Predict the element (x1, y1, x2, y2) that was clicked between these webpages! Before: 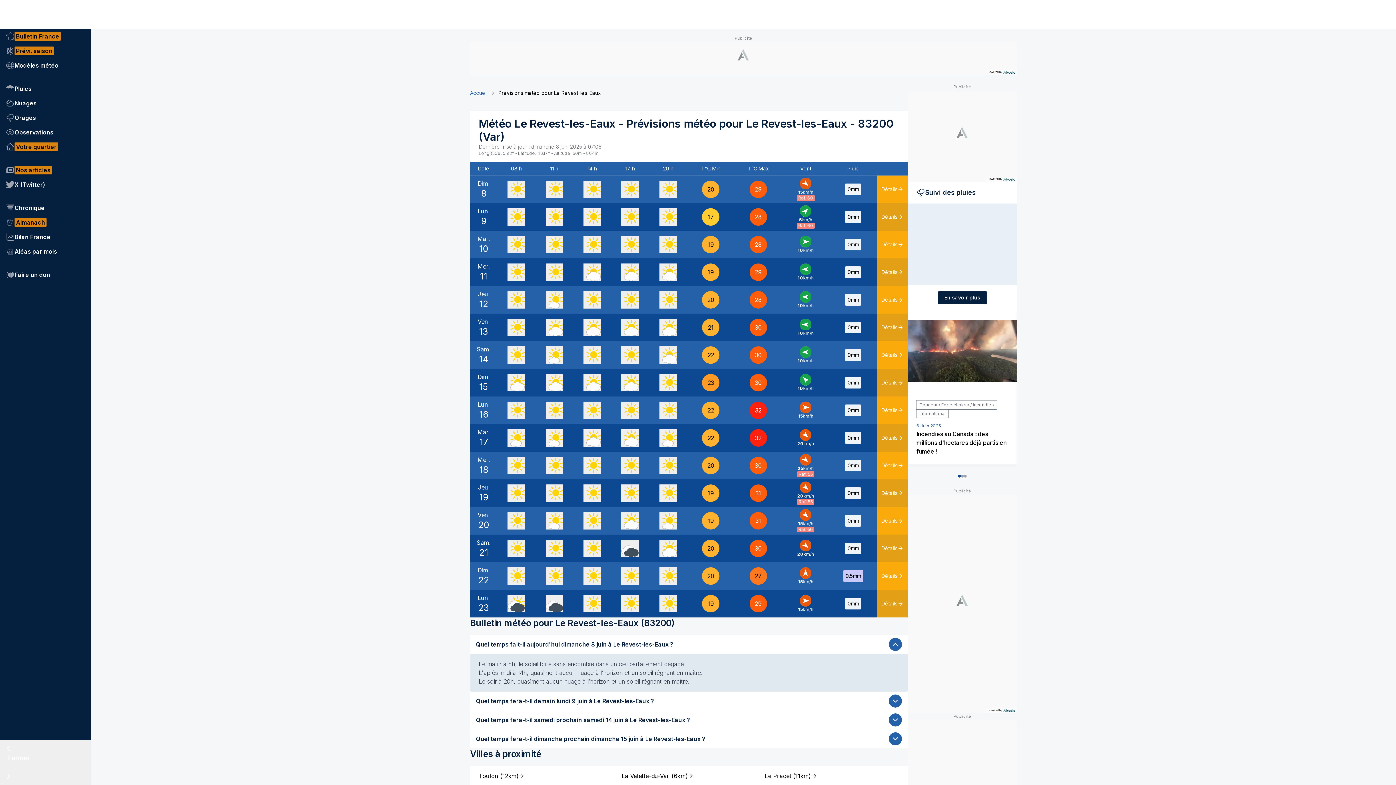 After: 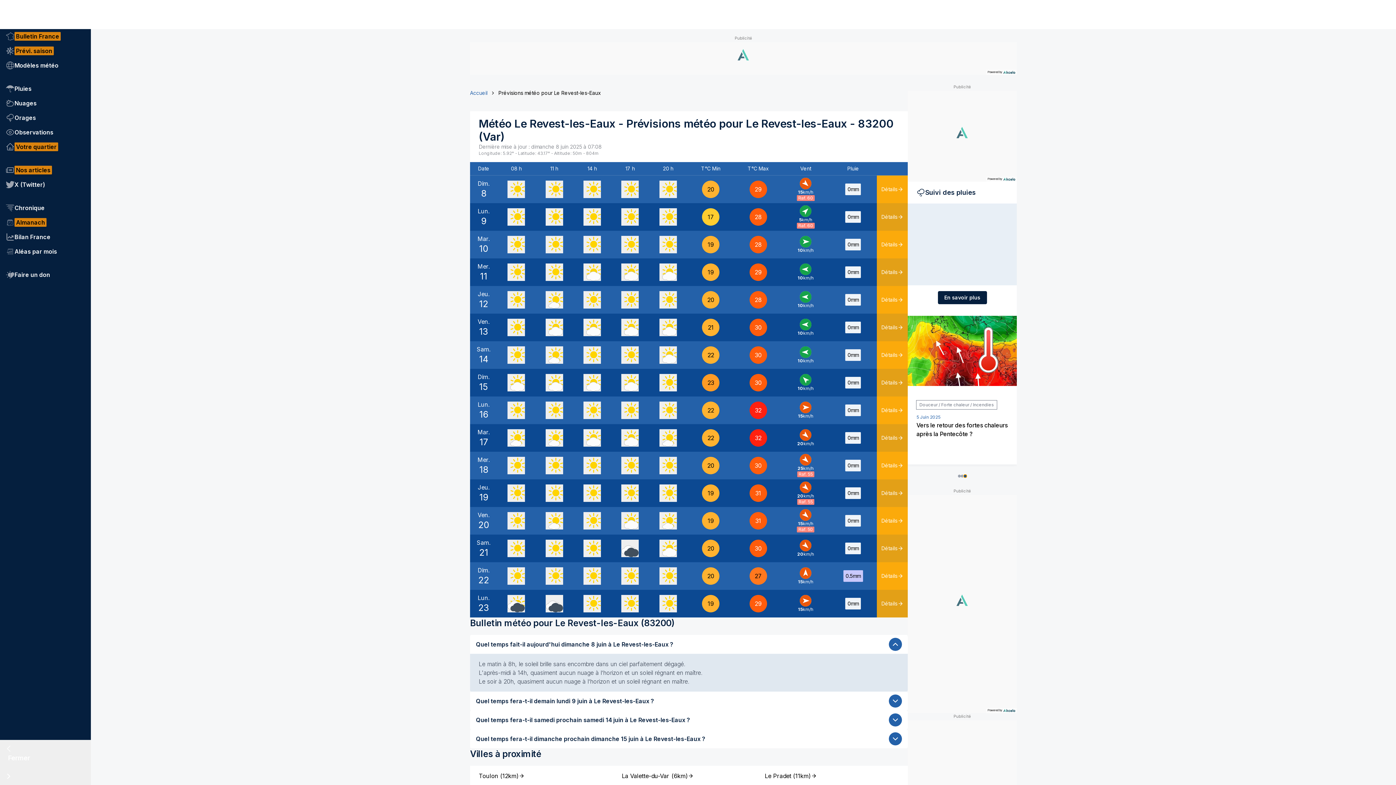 Action: label: 2 bbox: (964, 320, 966, 323)